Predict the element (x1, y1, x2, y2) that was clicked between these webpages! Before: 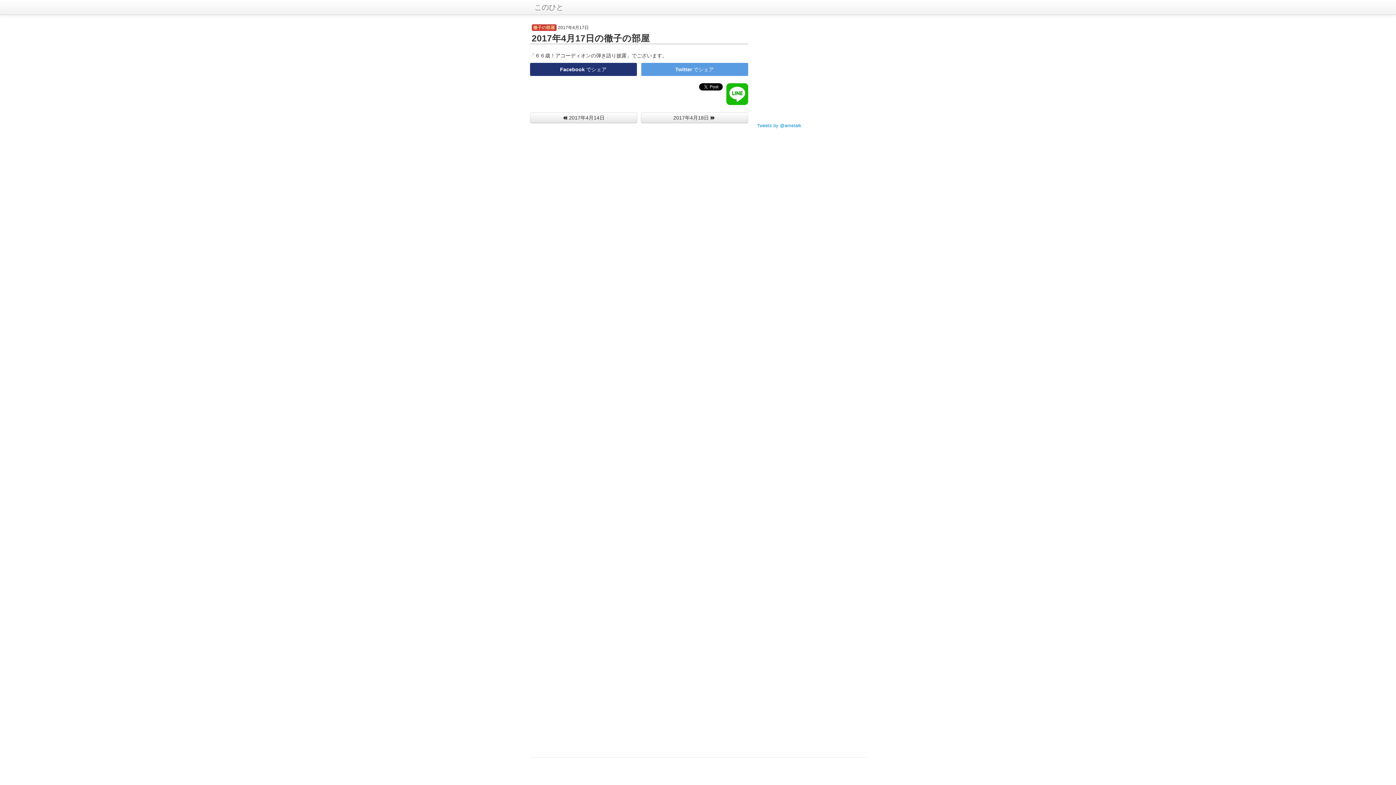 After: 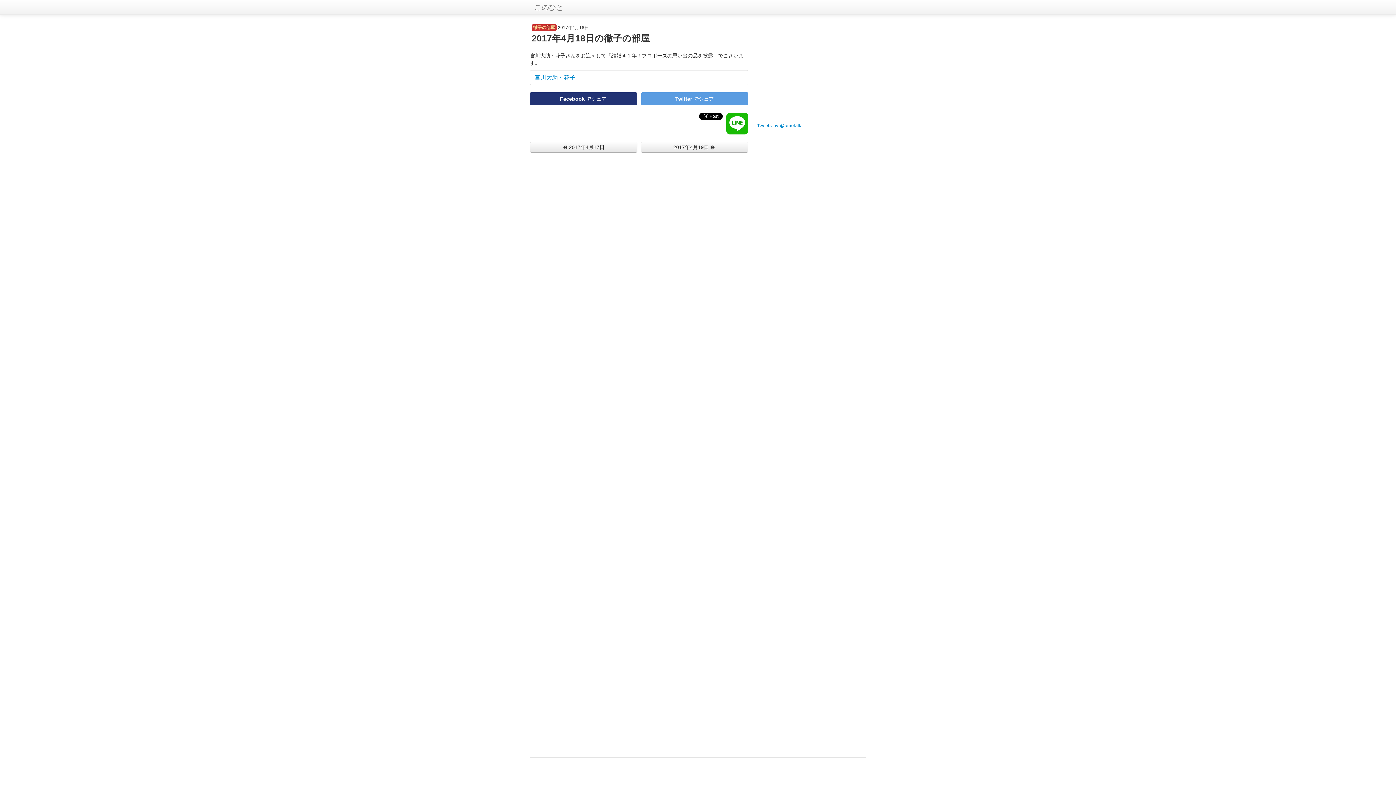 Action: bbox: (640, 112, 748, 123) label: 2017年4月18日 